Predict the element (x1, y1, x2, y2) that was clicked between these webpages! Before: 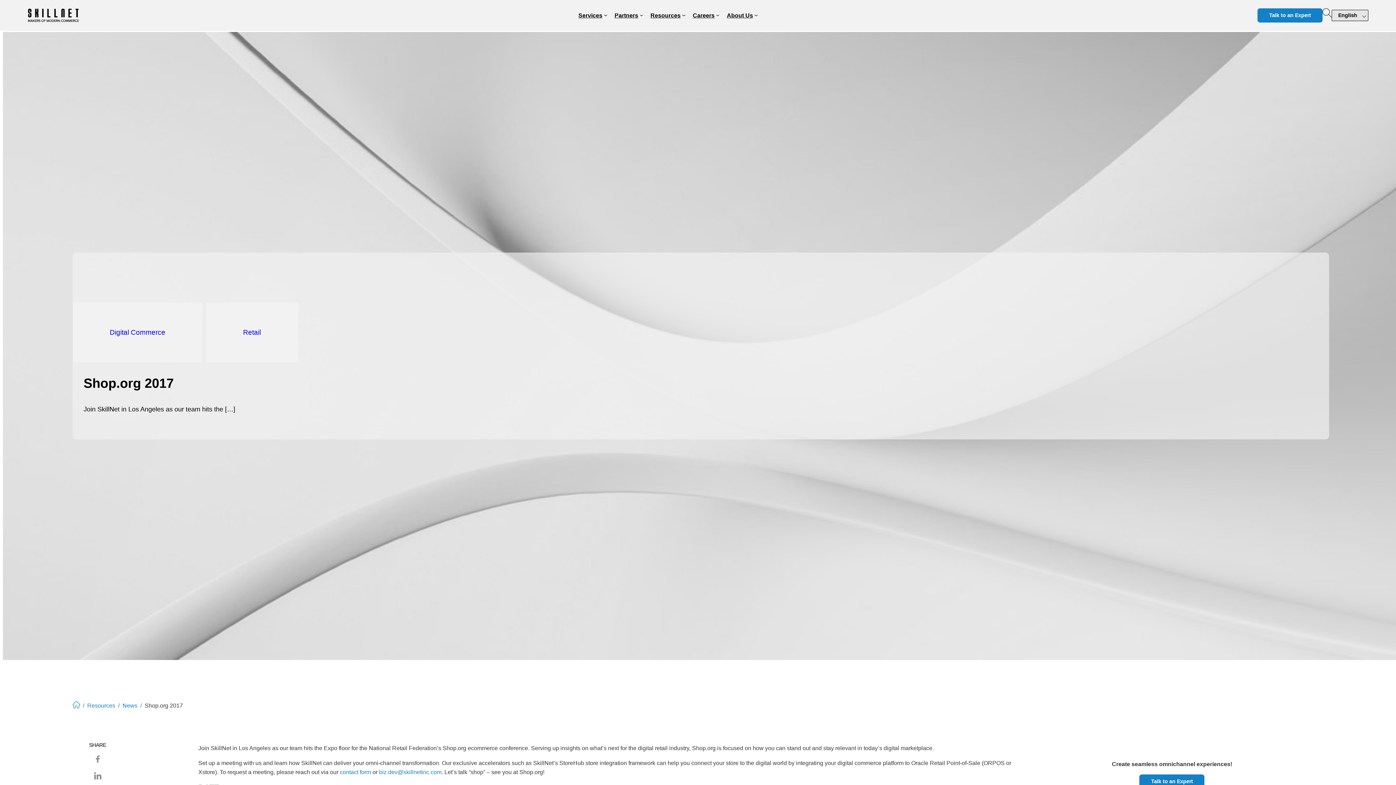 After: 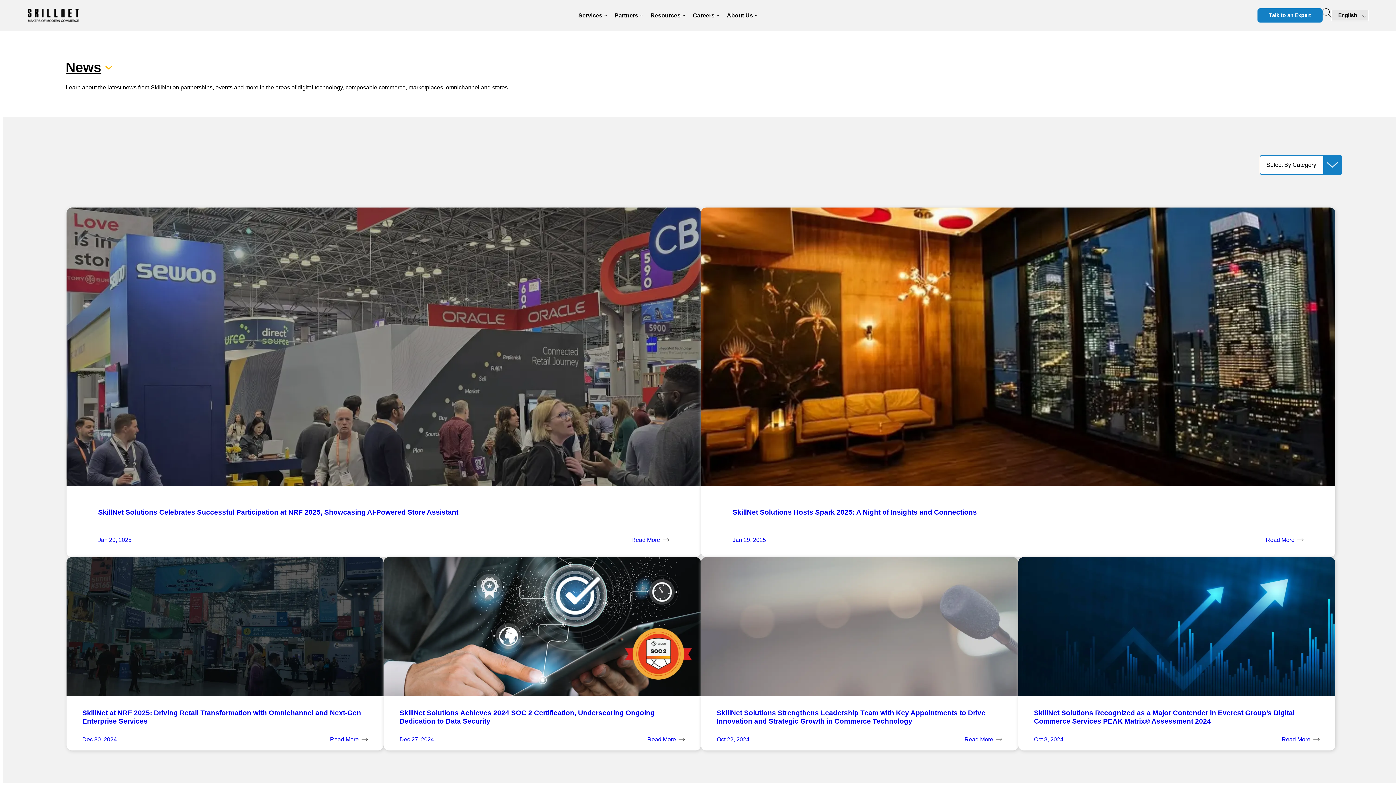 Action: bbox: (122, 703, 137, 709) label: News